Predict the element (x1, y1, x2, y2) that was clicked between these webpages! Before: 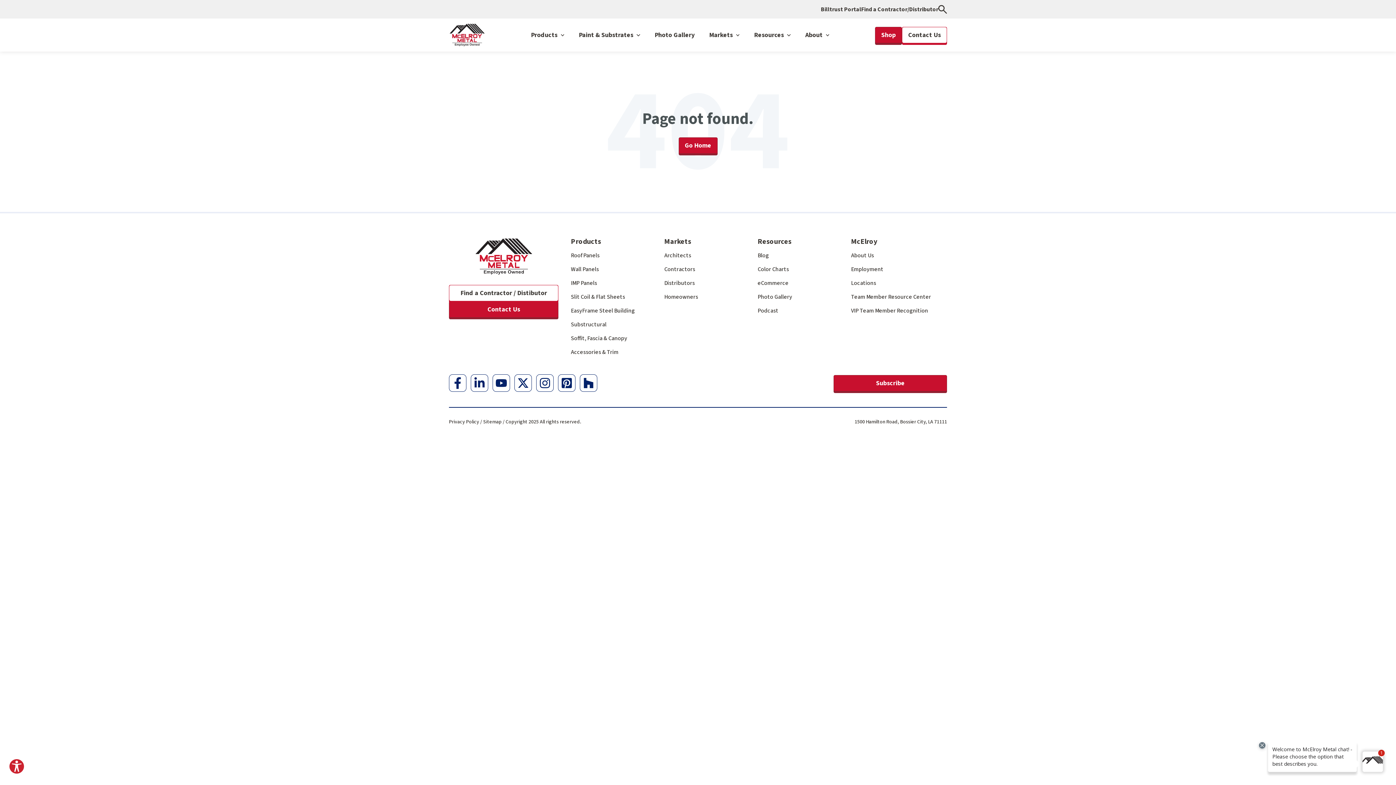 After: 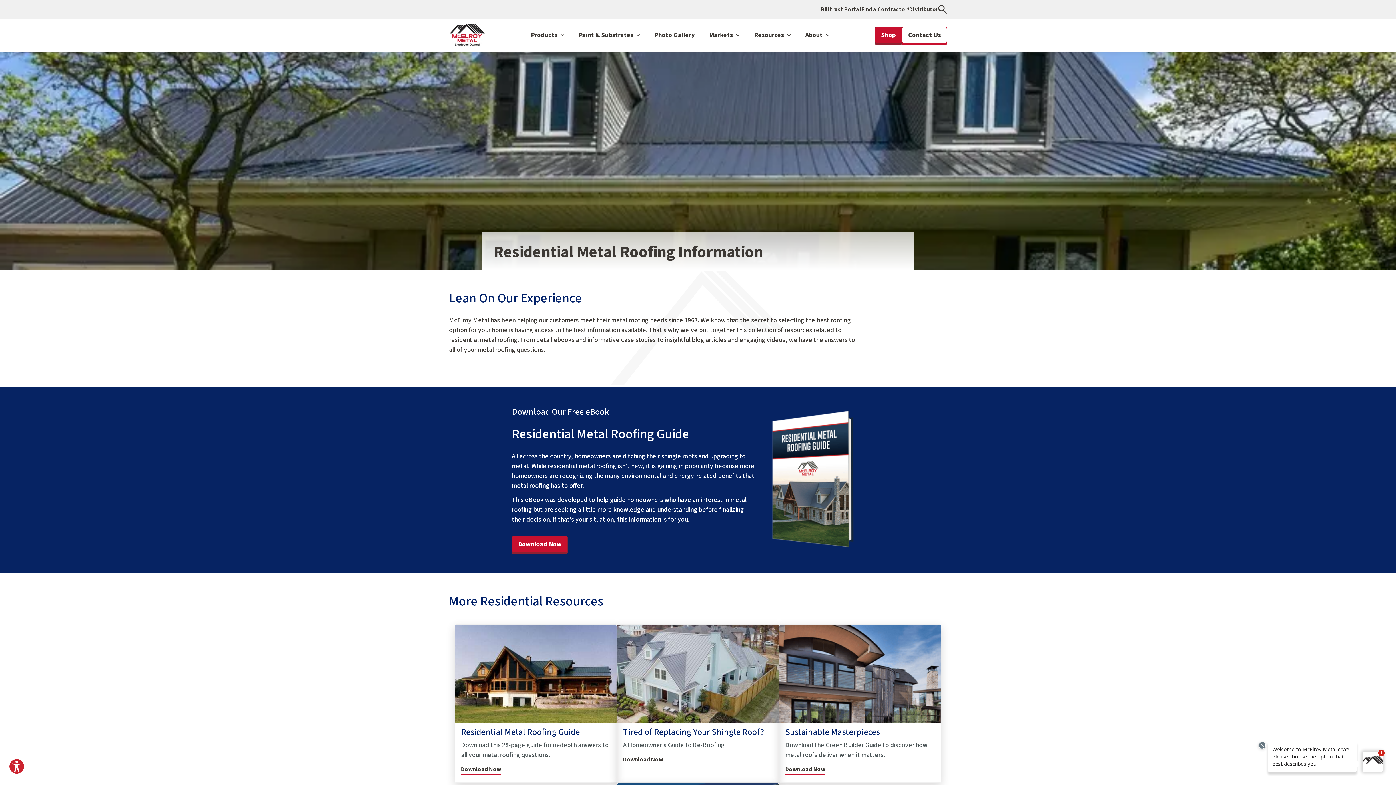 Action: label: Homeowners bbox: (664, 292, 698, 301)